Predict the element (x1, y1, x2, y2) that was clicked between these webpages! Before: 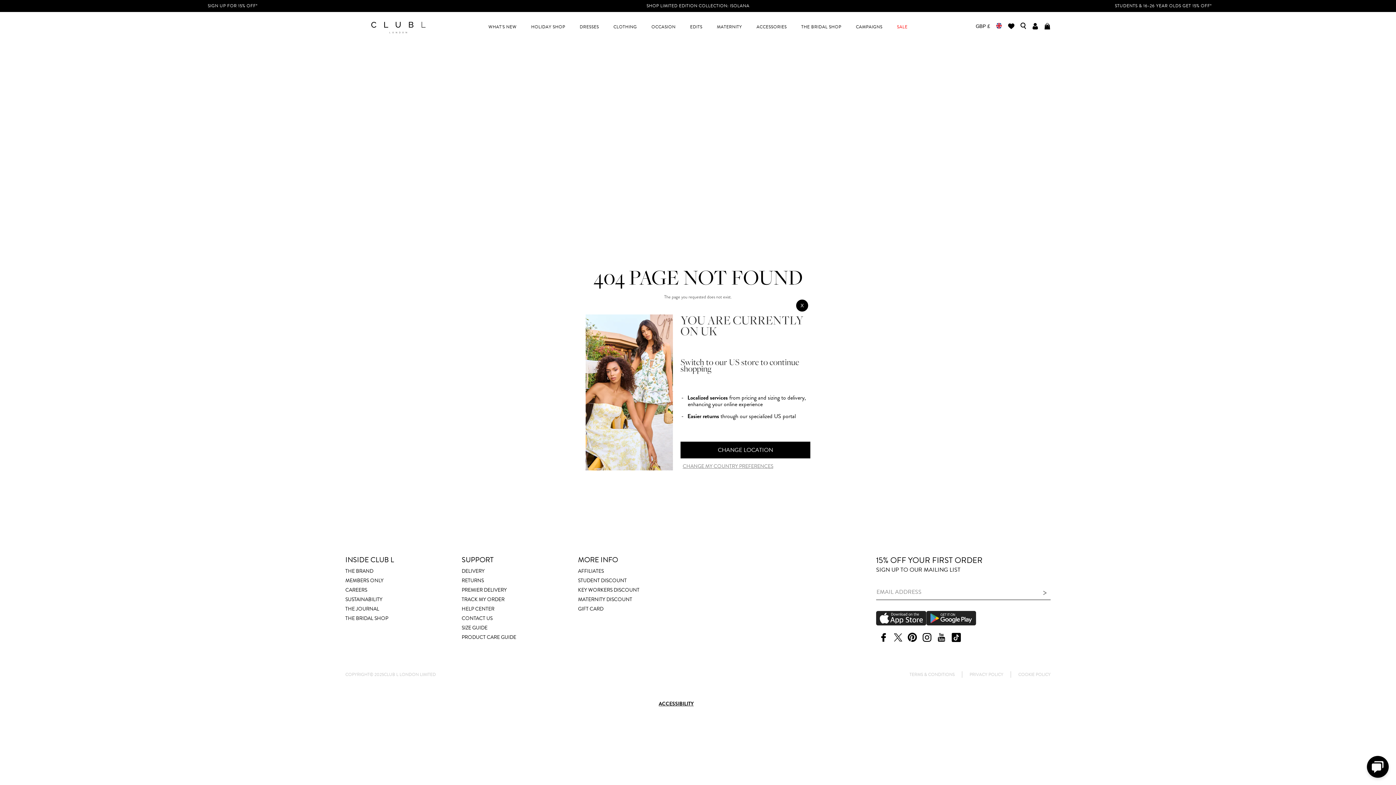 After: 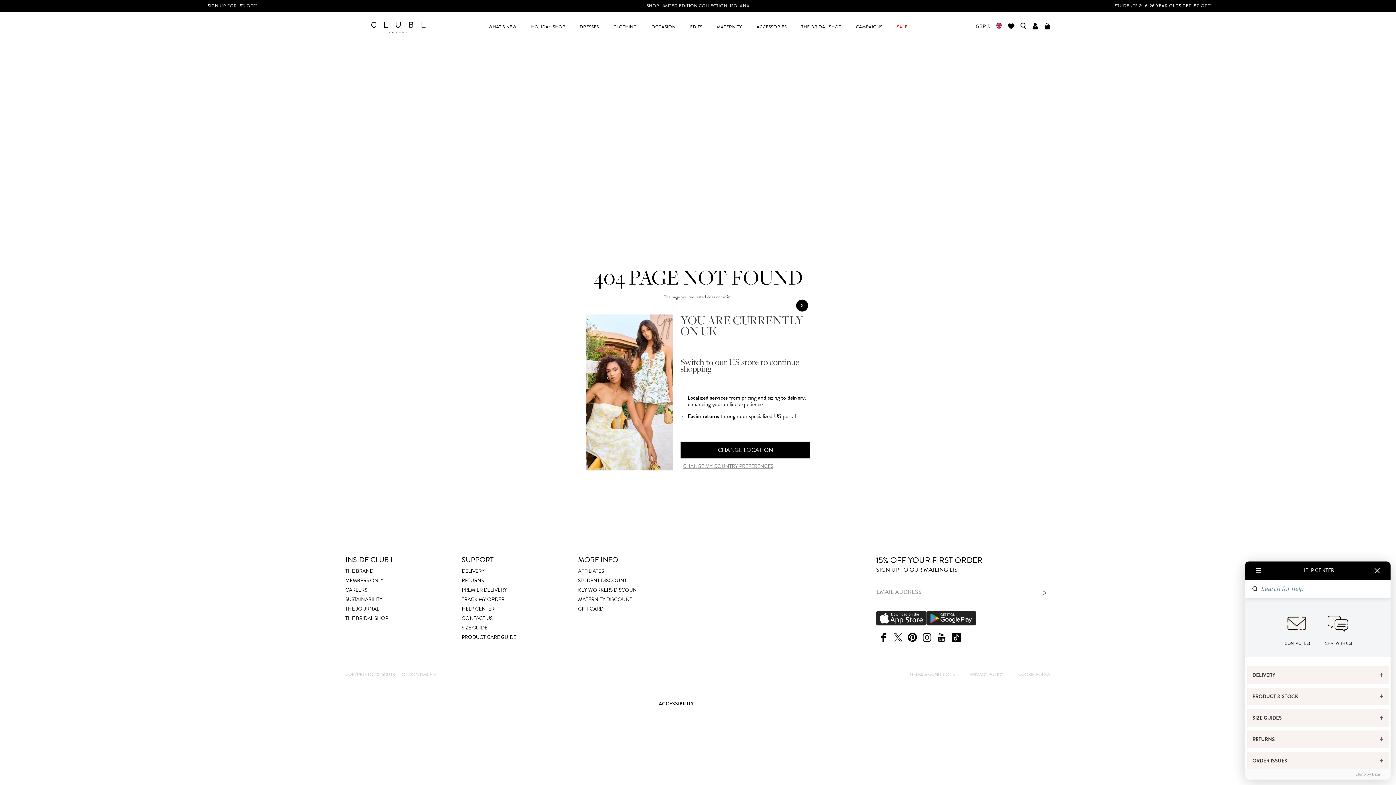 Action: bbox: (1367, 756, 1389, 778) label: Need Help✋